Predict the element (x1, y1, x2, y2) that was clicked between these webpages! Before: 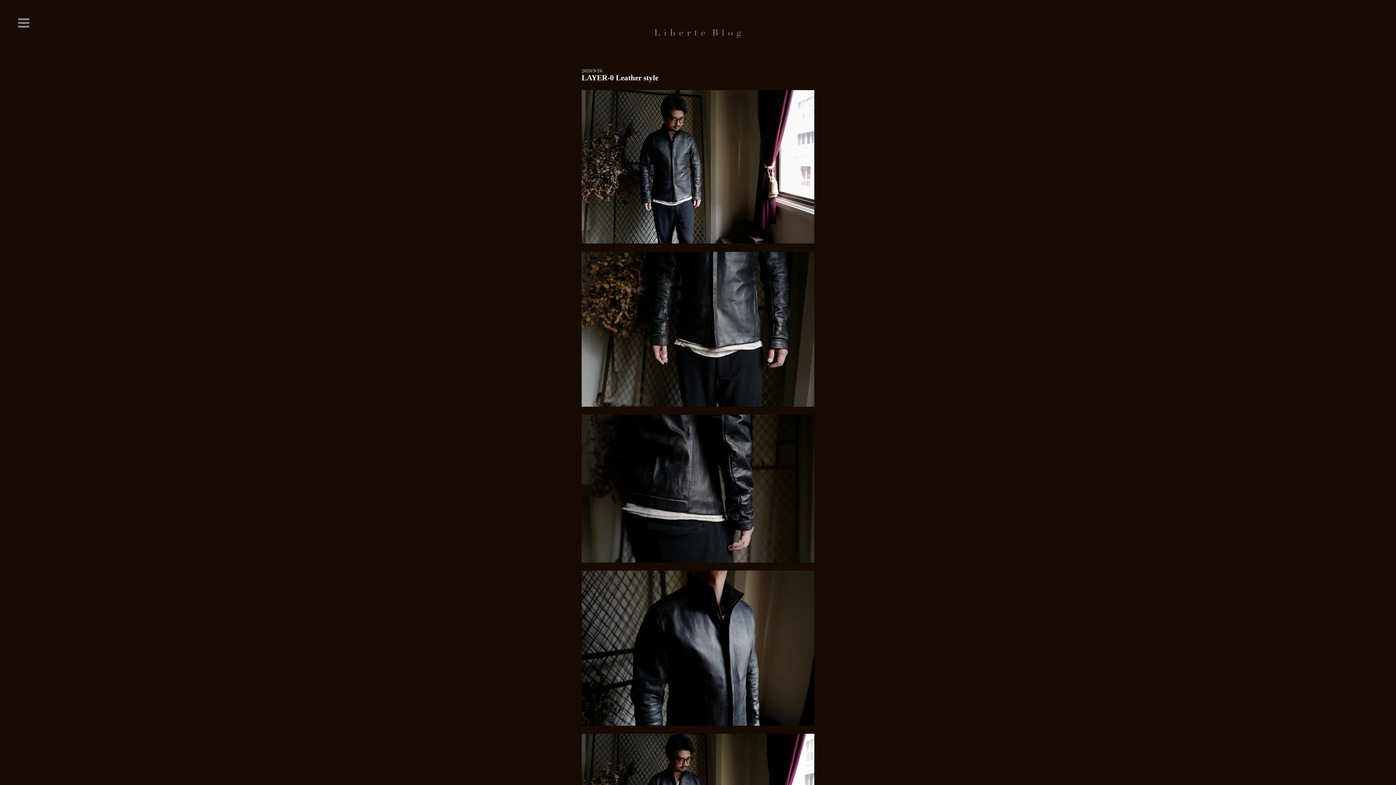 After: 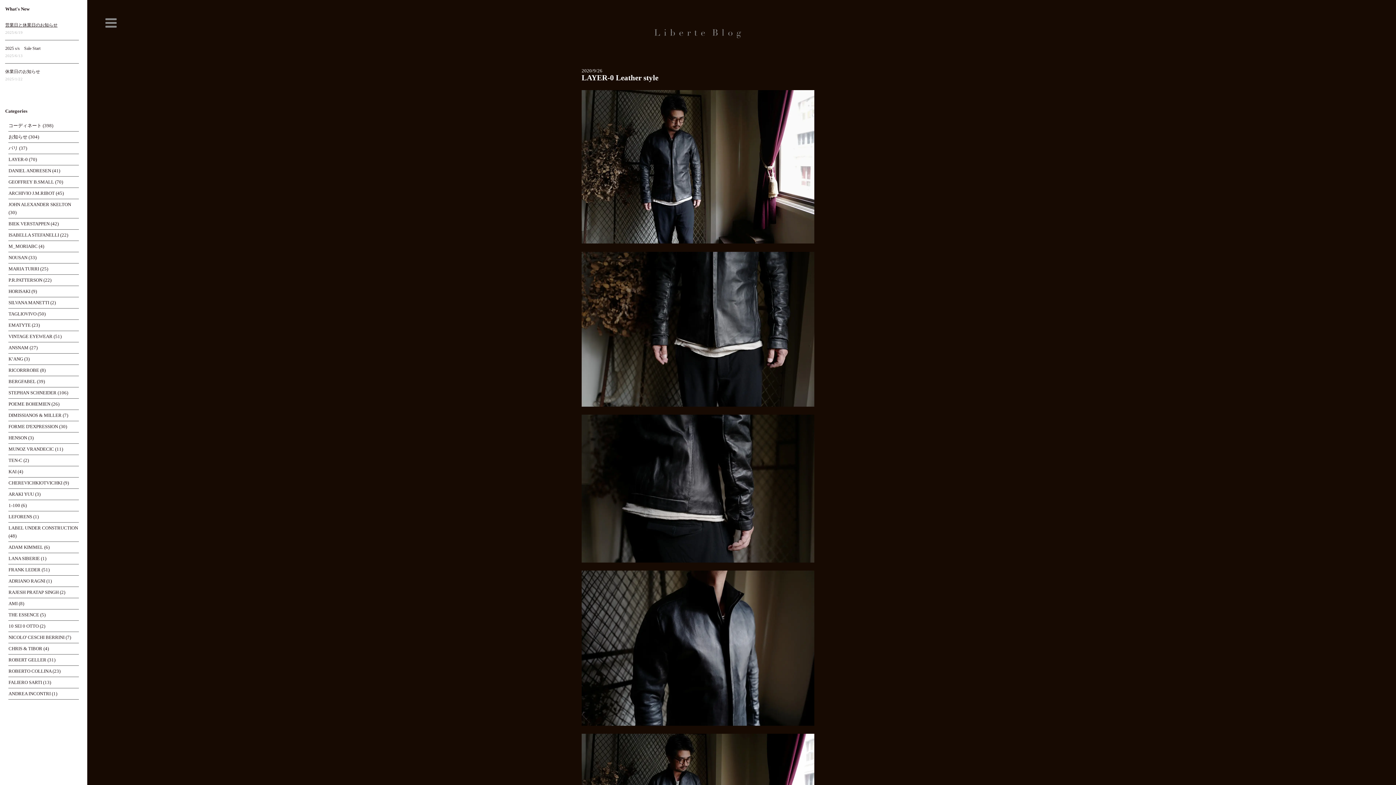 Action: bbox: (7, 5, 43, 41)